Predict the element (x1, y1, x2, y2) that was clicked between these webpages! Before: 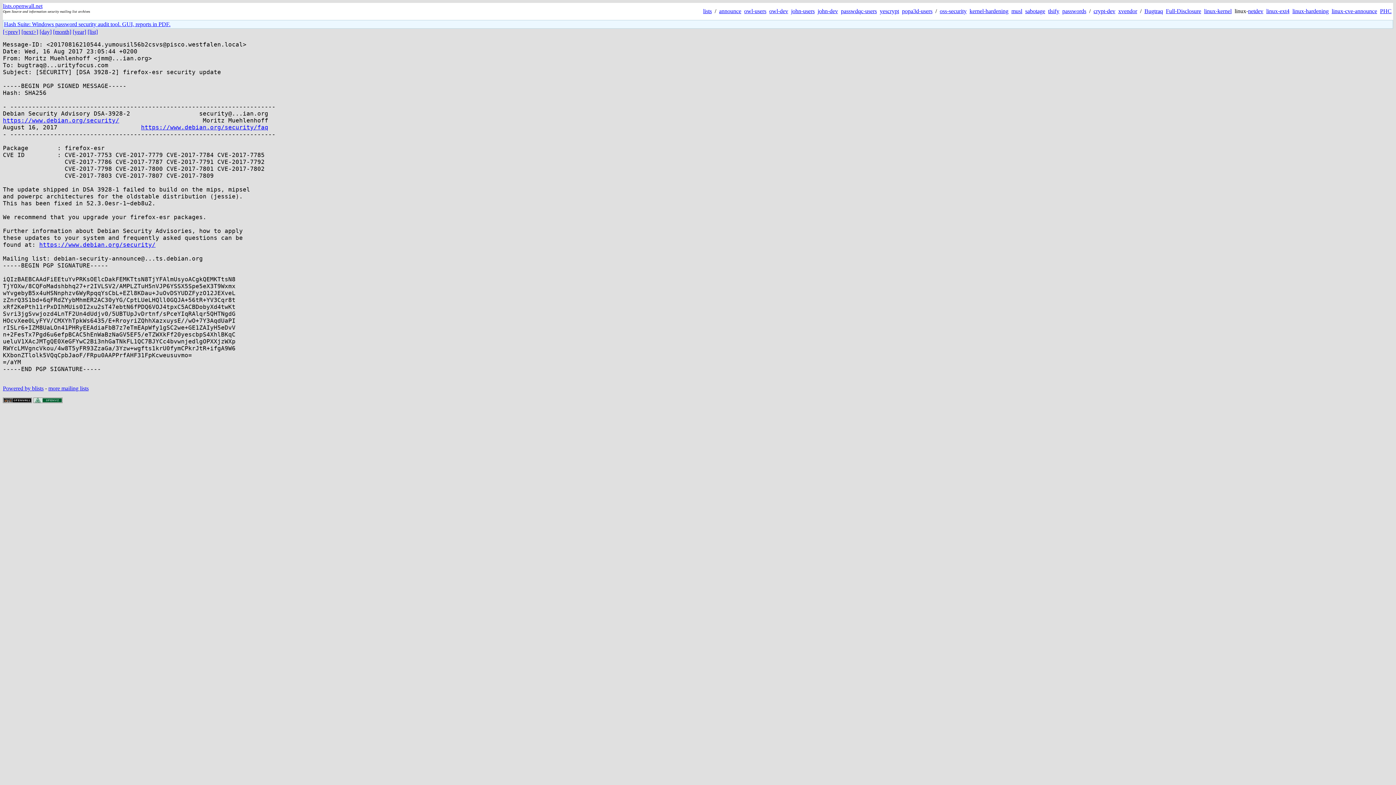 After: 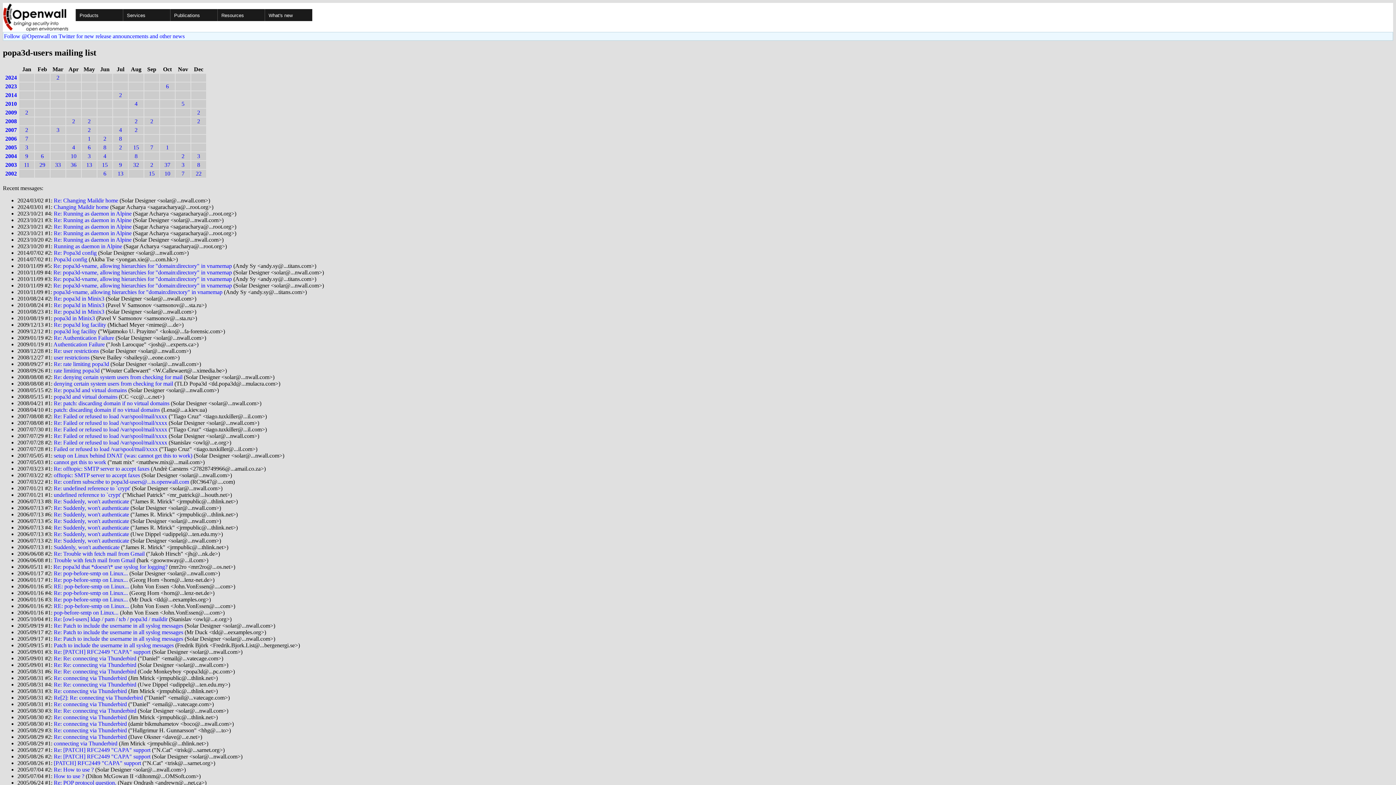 Action: label: popa3d-users bbox: (902, 8, 932, 14)